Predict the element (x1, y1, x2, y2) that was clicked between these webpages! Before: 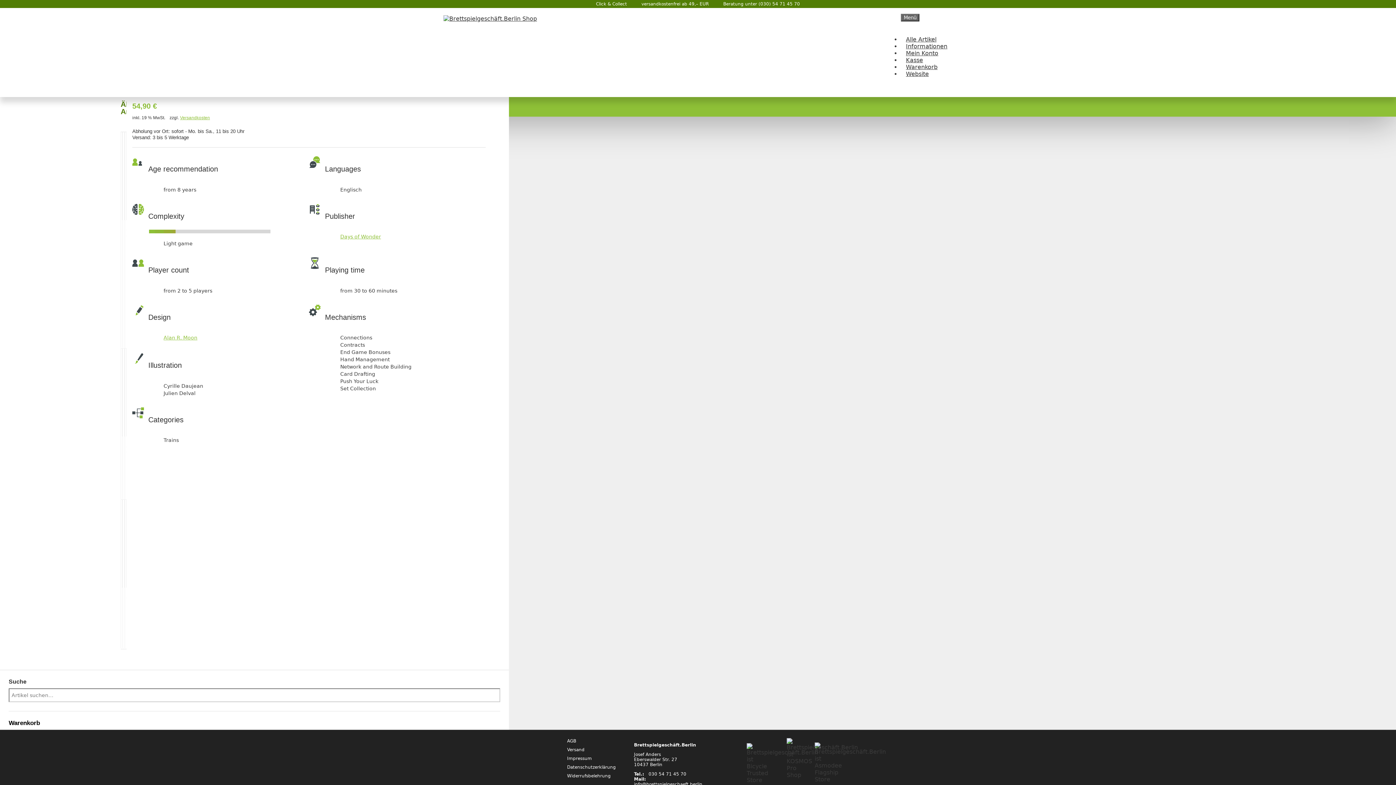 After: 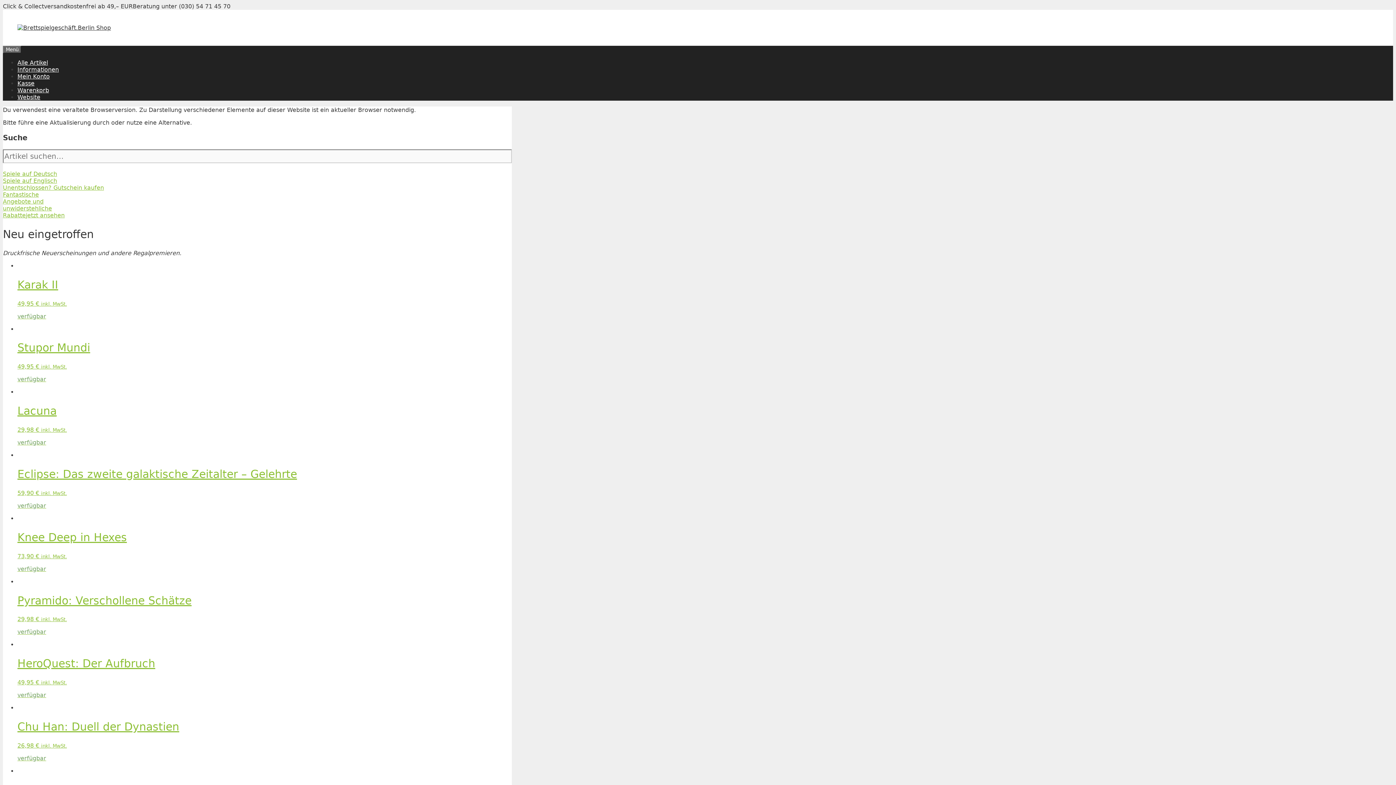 Action: bbox: (443, 15, 537, 22)